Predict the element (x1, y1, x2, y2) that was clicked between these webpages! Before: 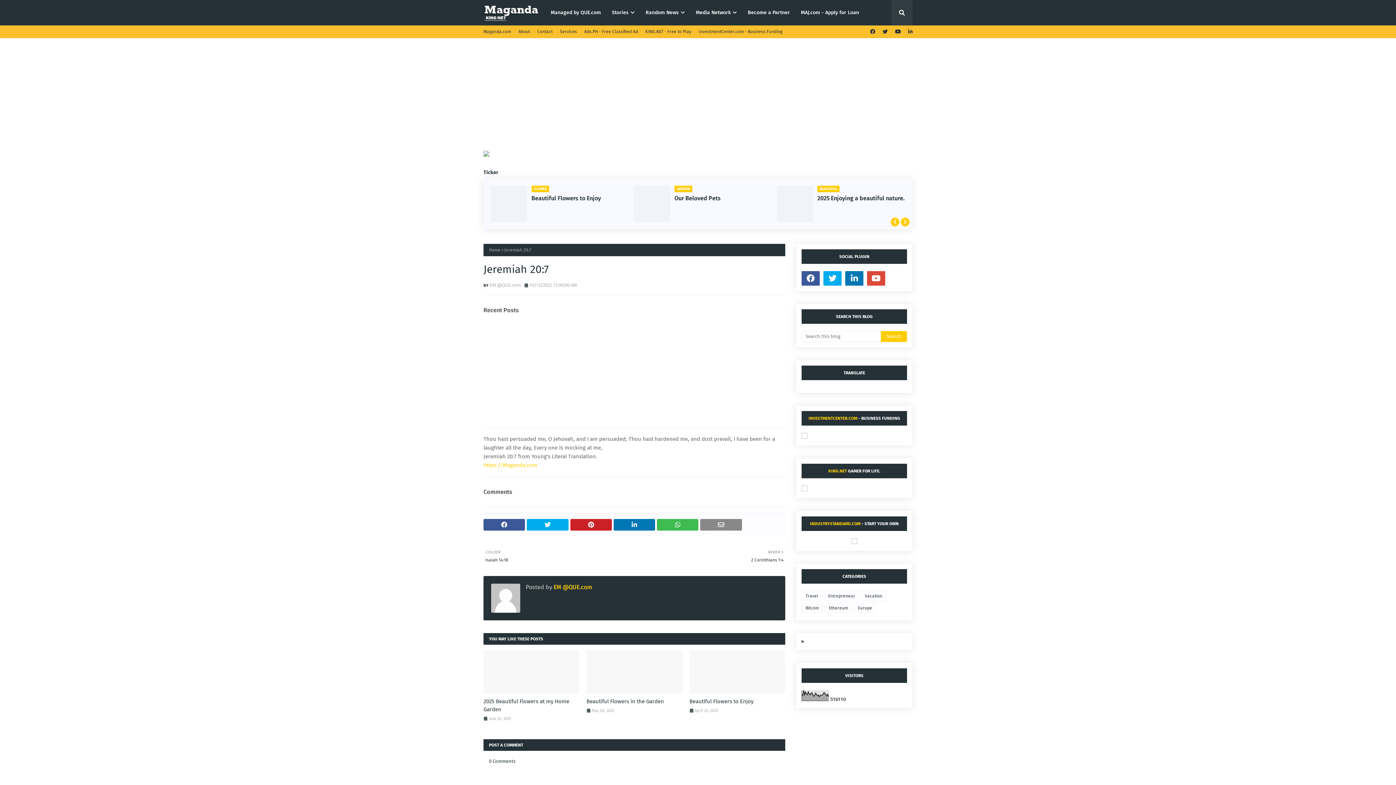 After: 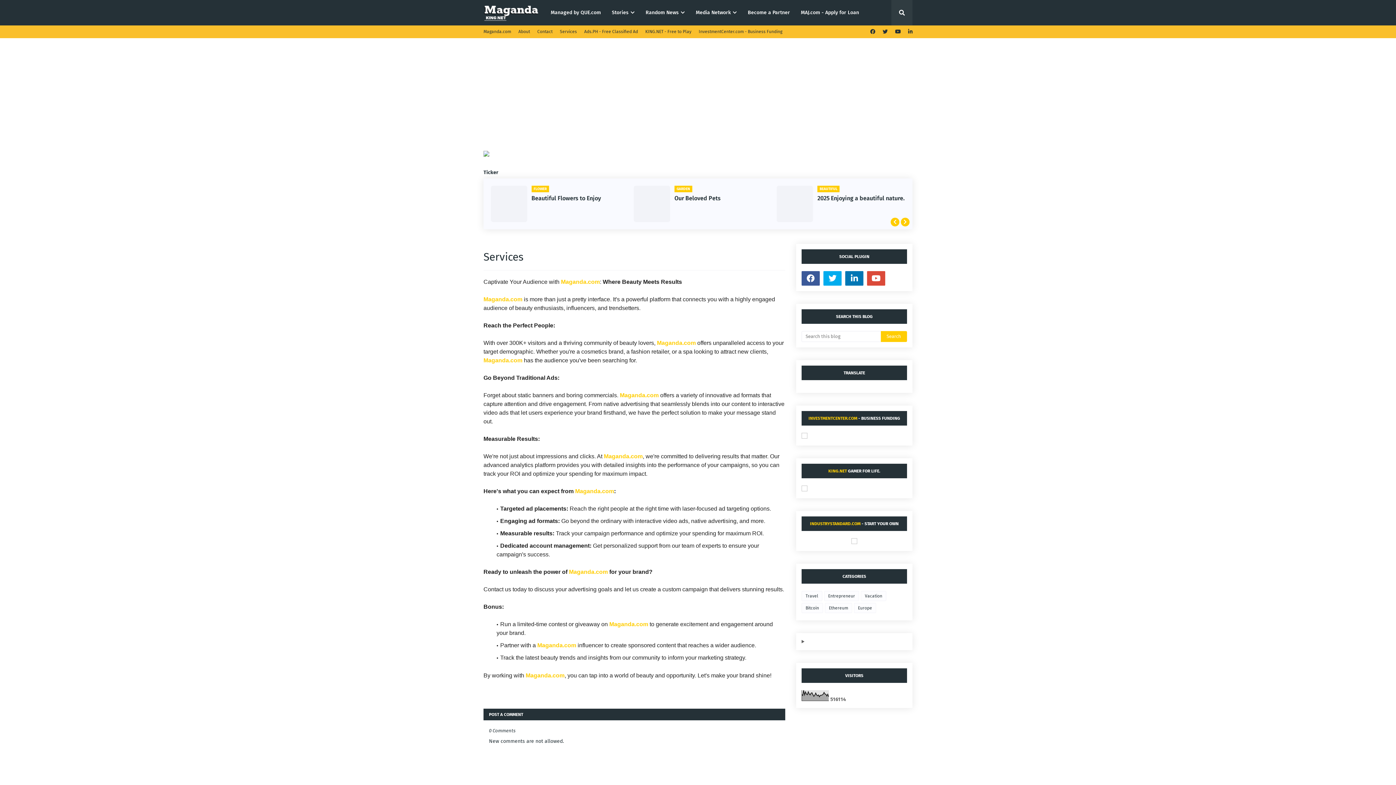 Action: bbox: (558, 25, 578, 37) label: Services